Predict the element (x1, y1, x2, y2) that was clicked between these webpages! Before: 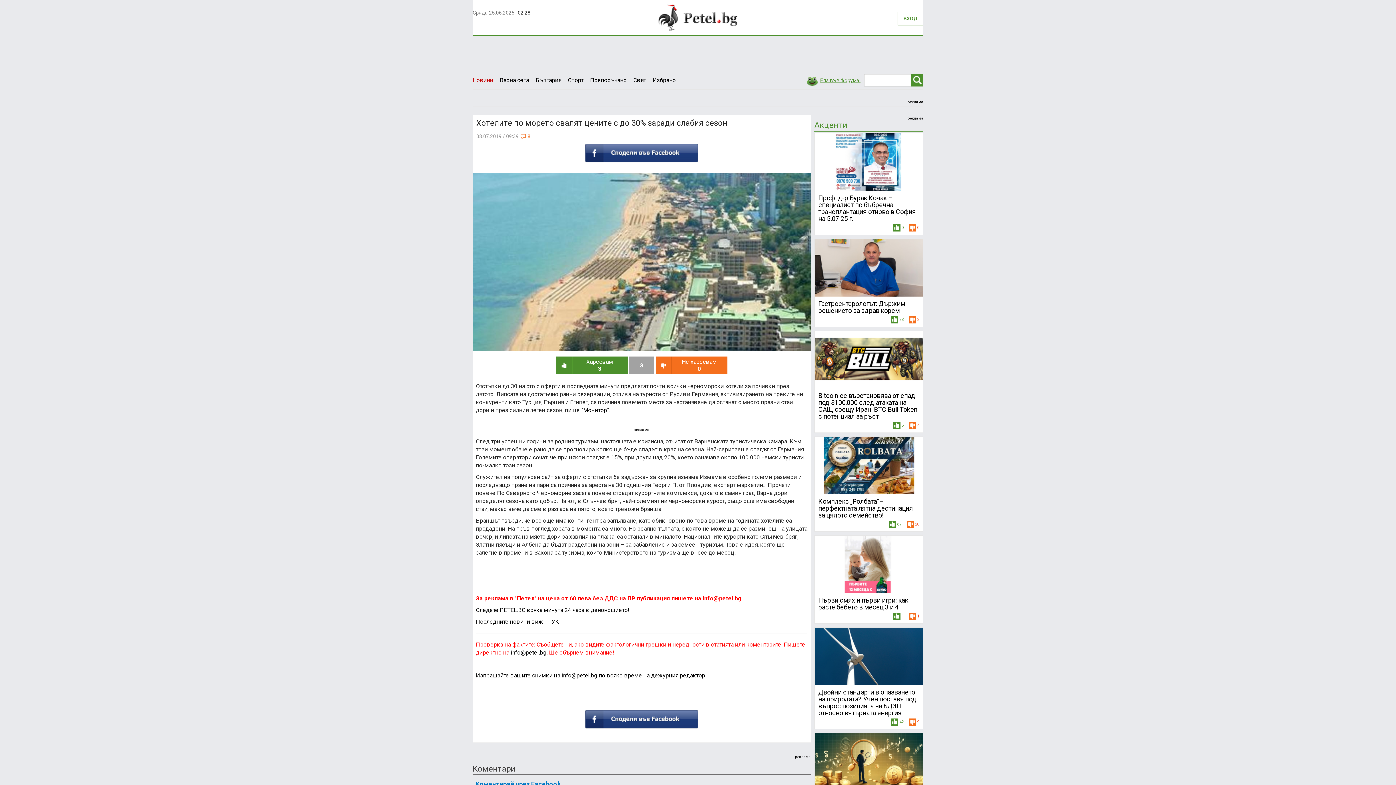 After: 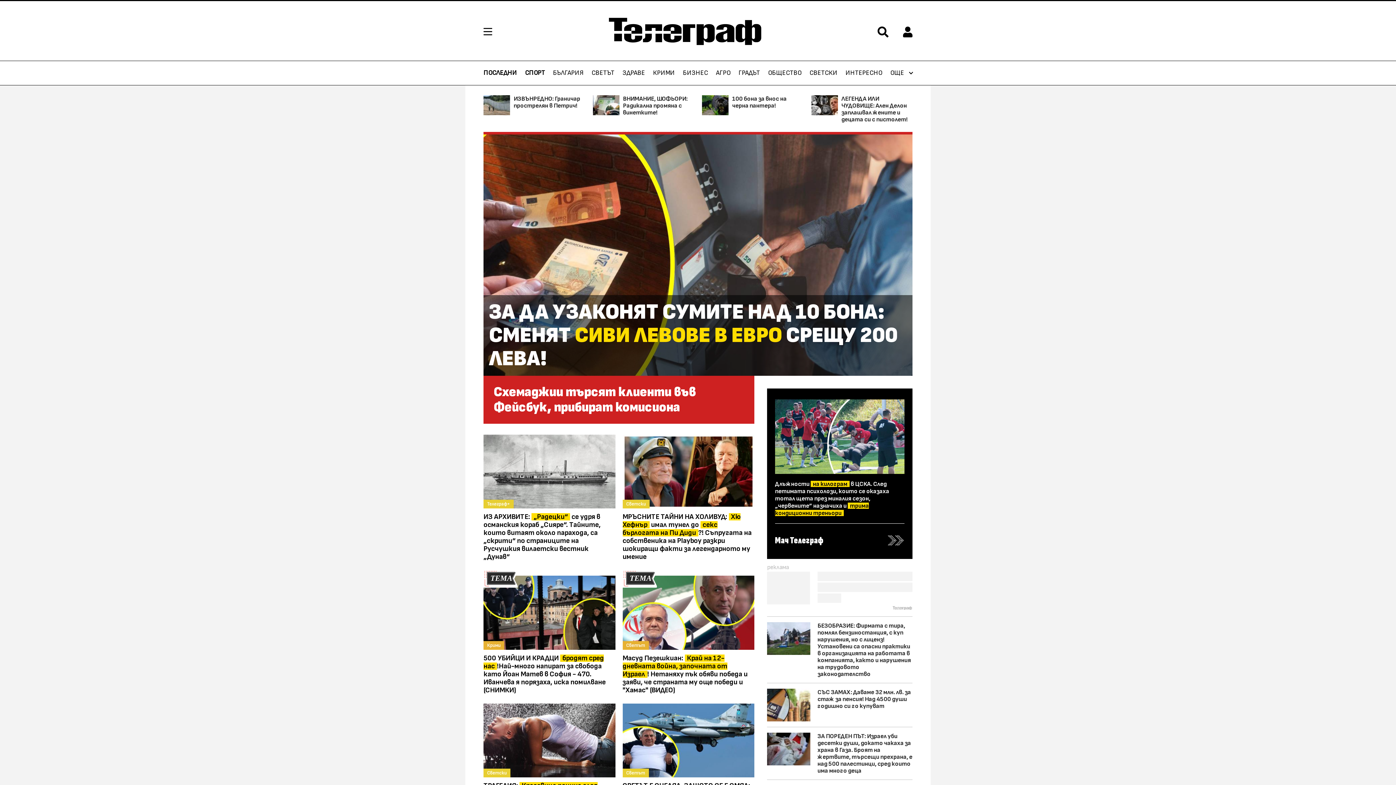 Action: bbox: (583, 407, 609, 413) label: Монитор"